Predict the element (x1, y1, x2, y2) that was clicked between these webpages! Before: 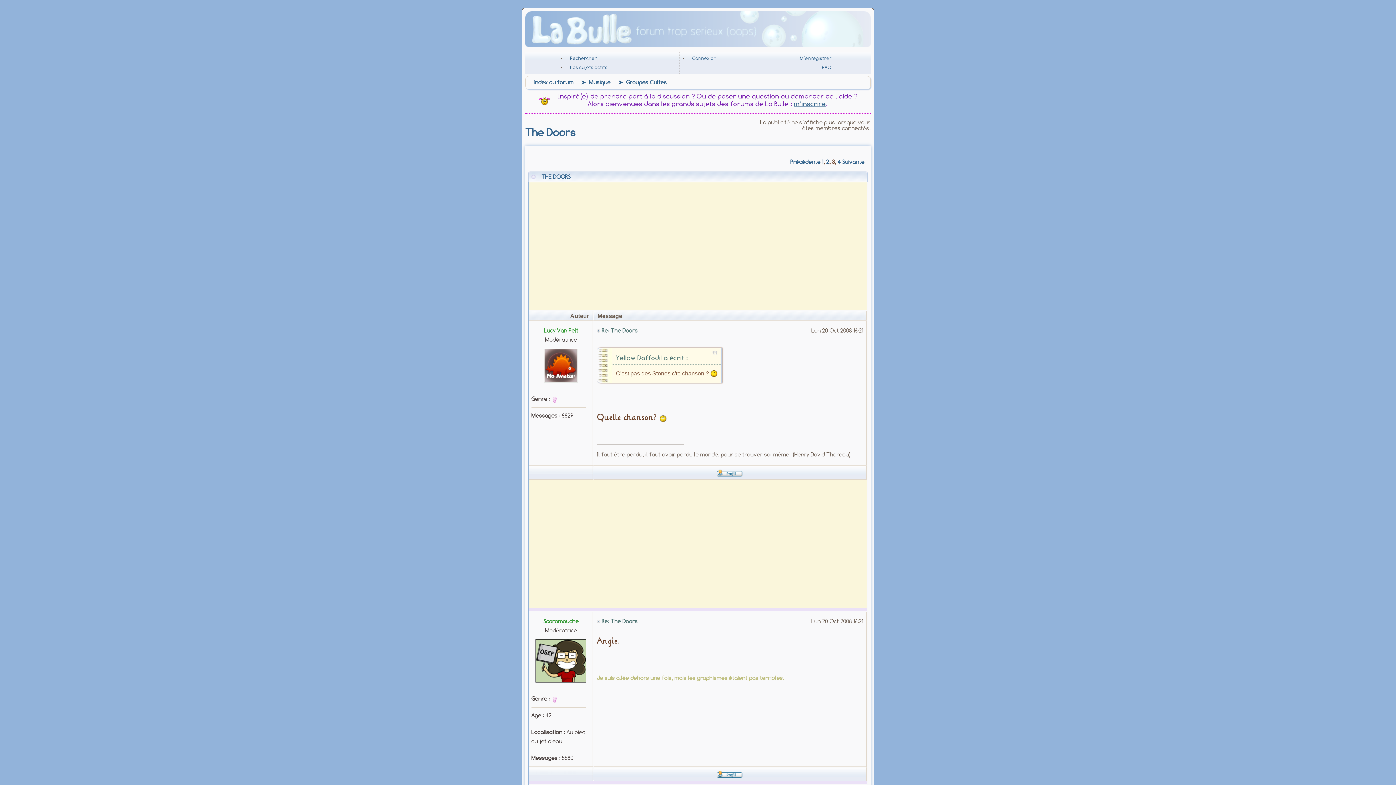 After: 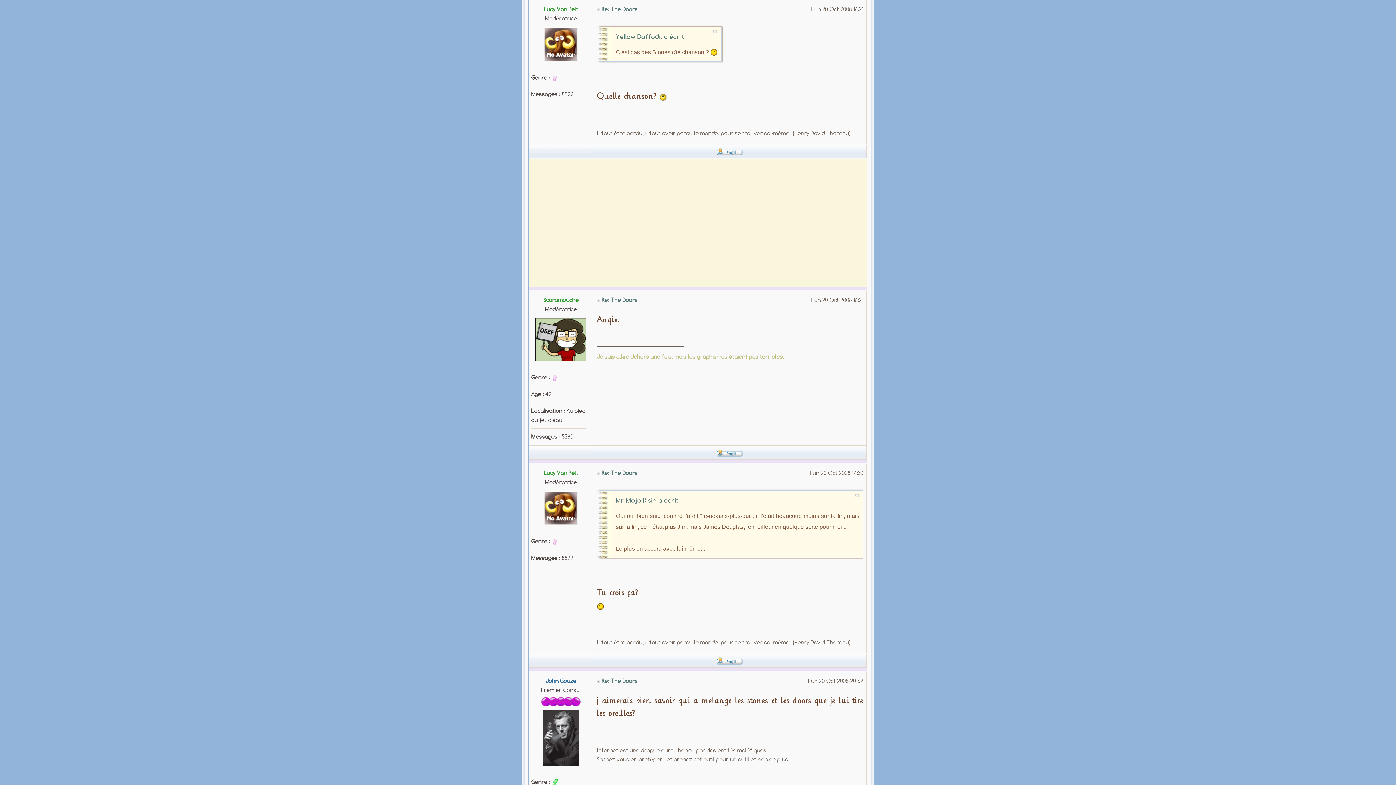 Action: bbox: (597, 327, 600, 334)